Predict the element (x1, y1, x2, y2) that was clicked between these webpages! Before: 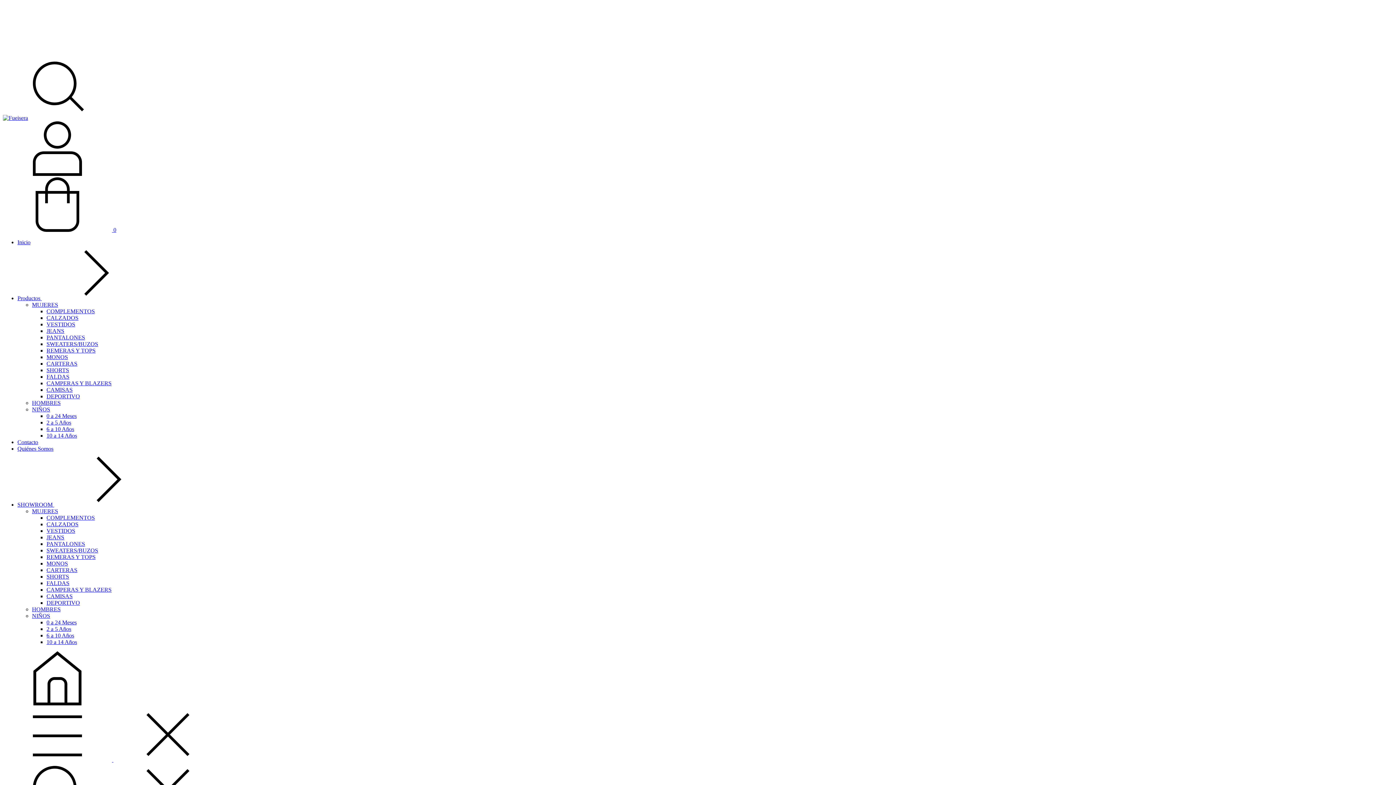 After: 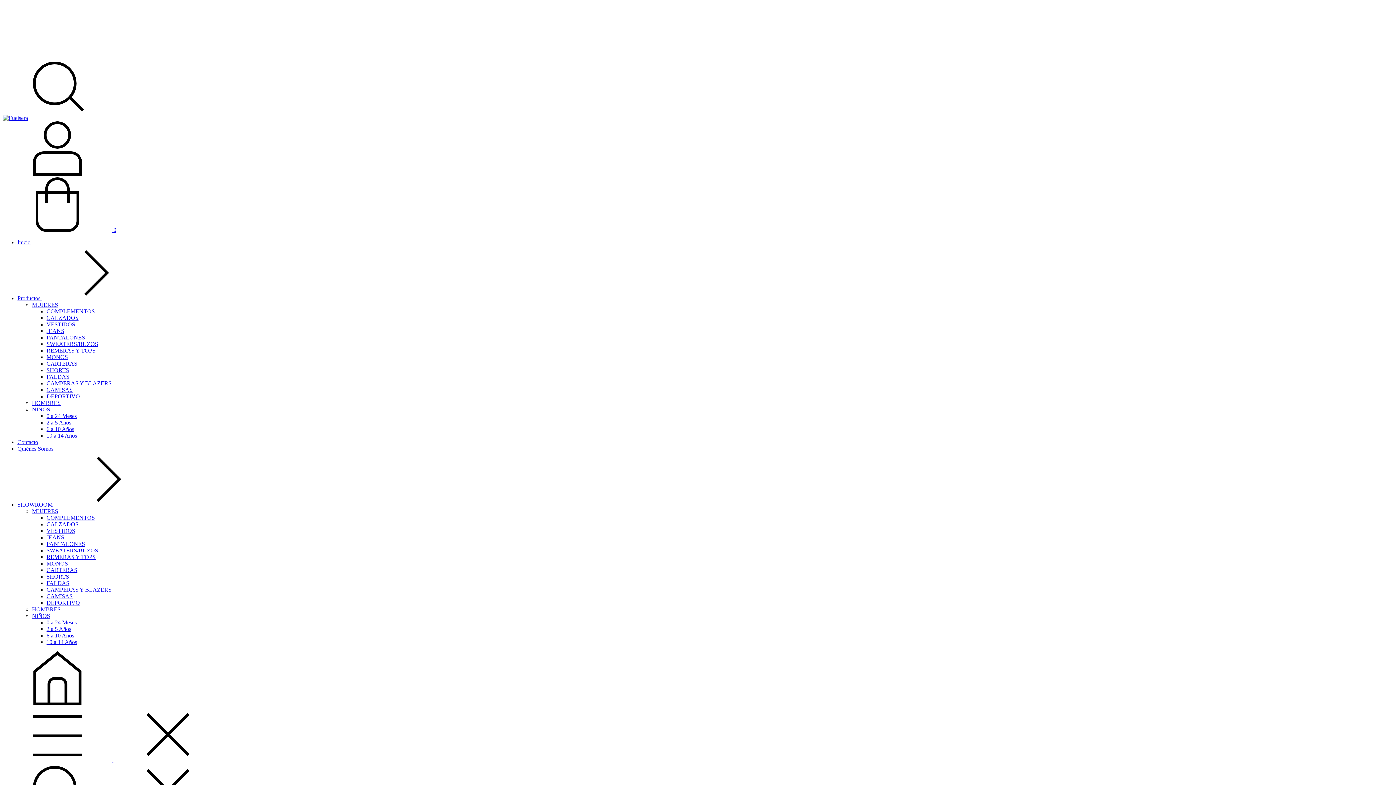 Action: bbox: (17, 295, 150, 301) label: Productos 